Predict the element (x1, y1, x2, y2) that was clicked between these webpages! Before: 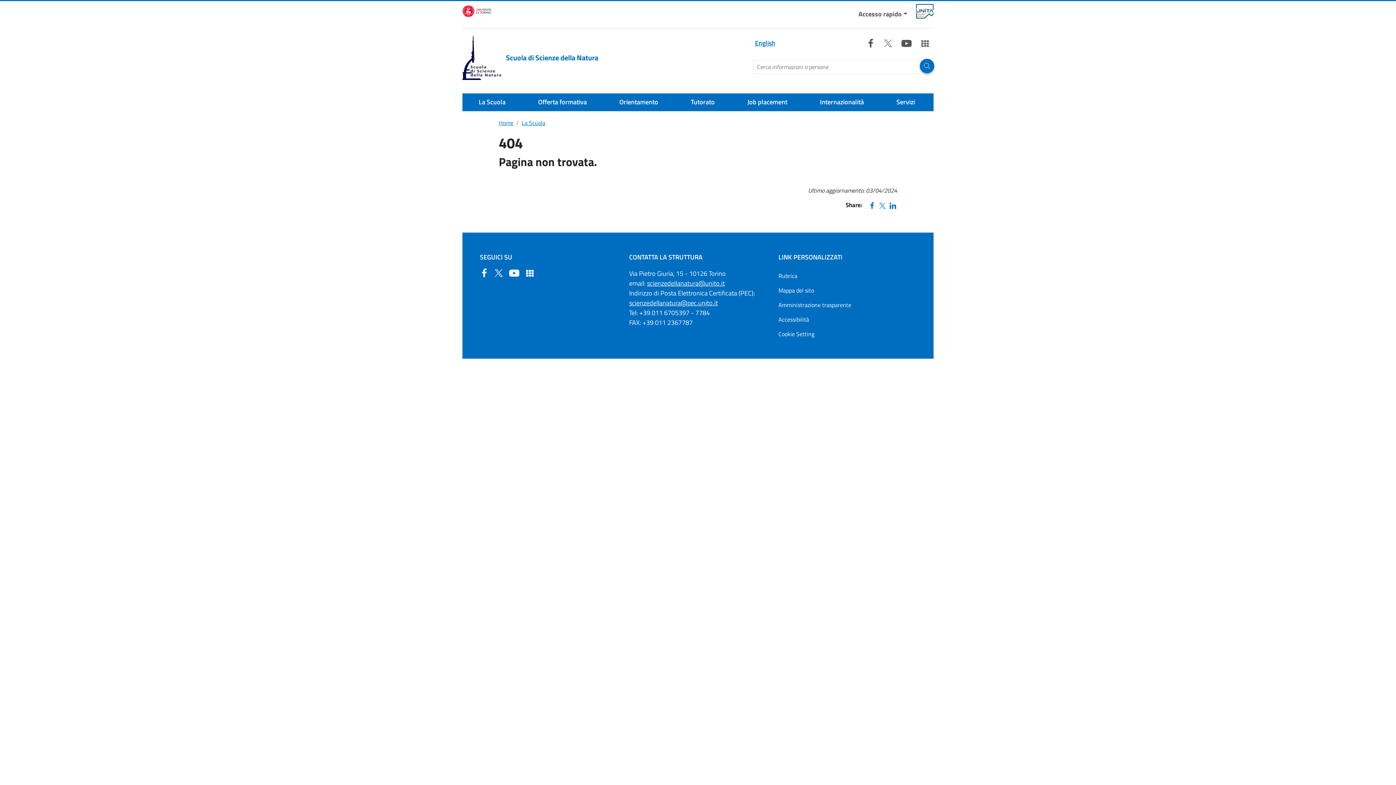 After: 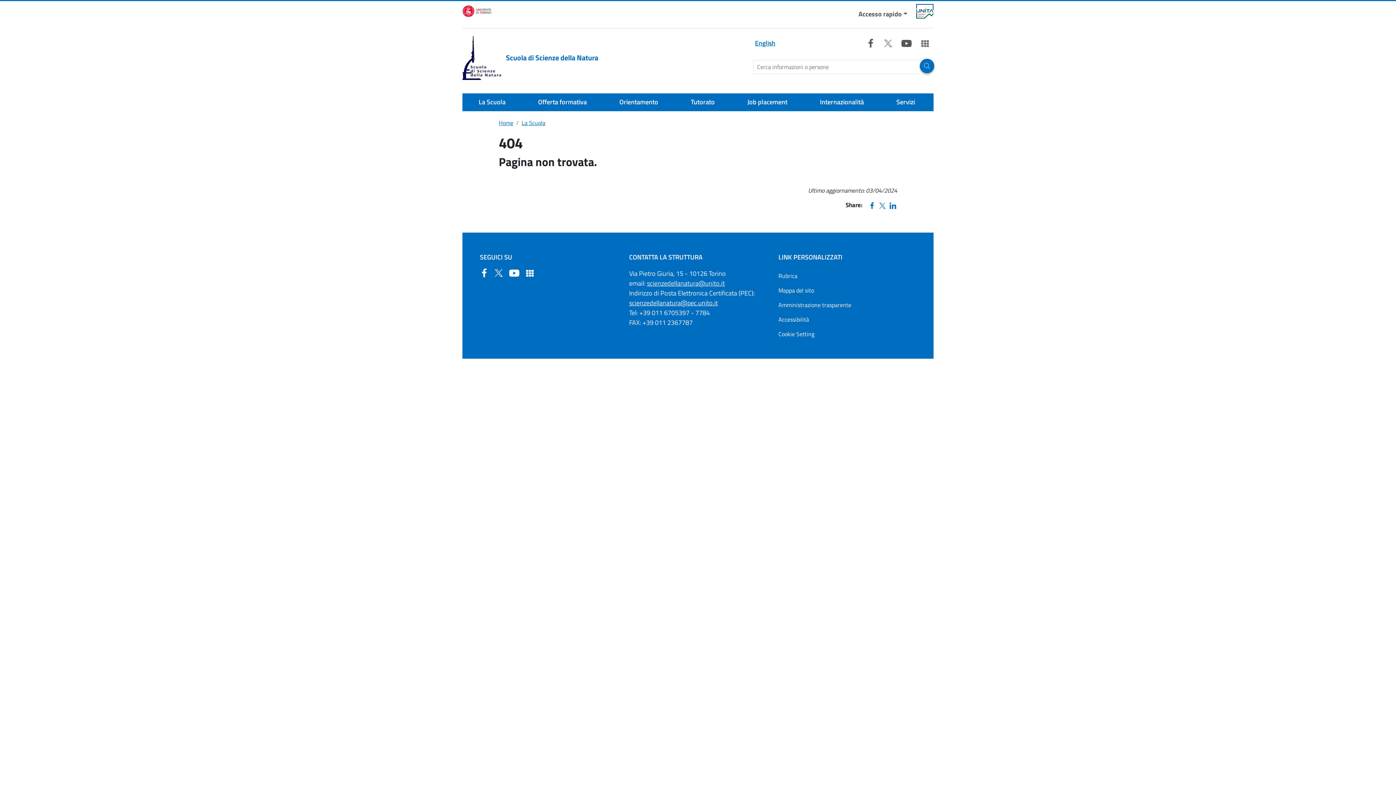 Action: bbox: (647, 278, 724, 288) label: scienzedellanatura@unito.it